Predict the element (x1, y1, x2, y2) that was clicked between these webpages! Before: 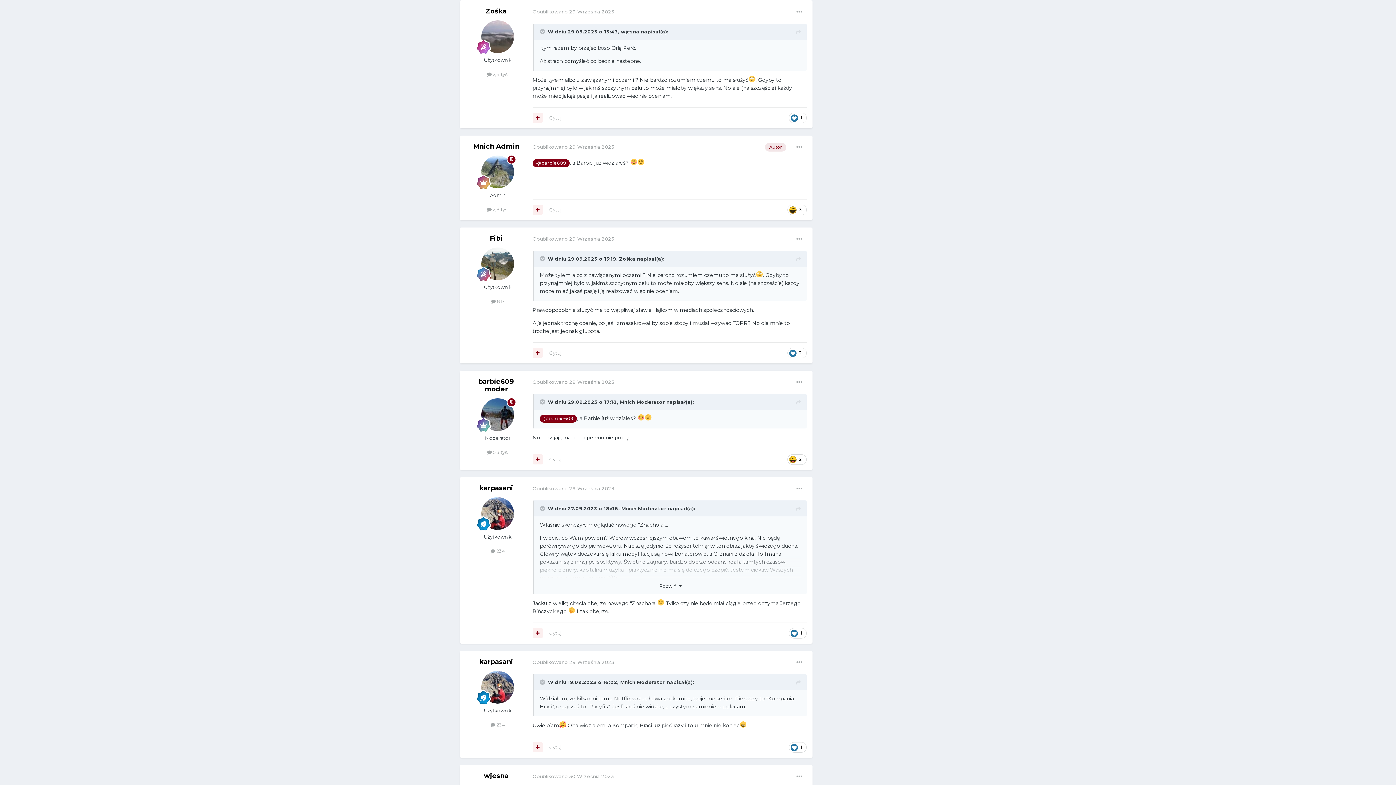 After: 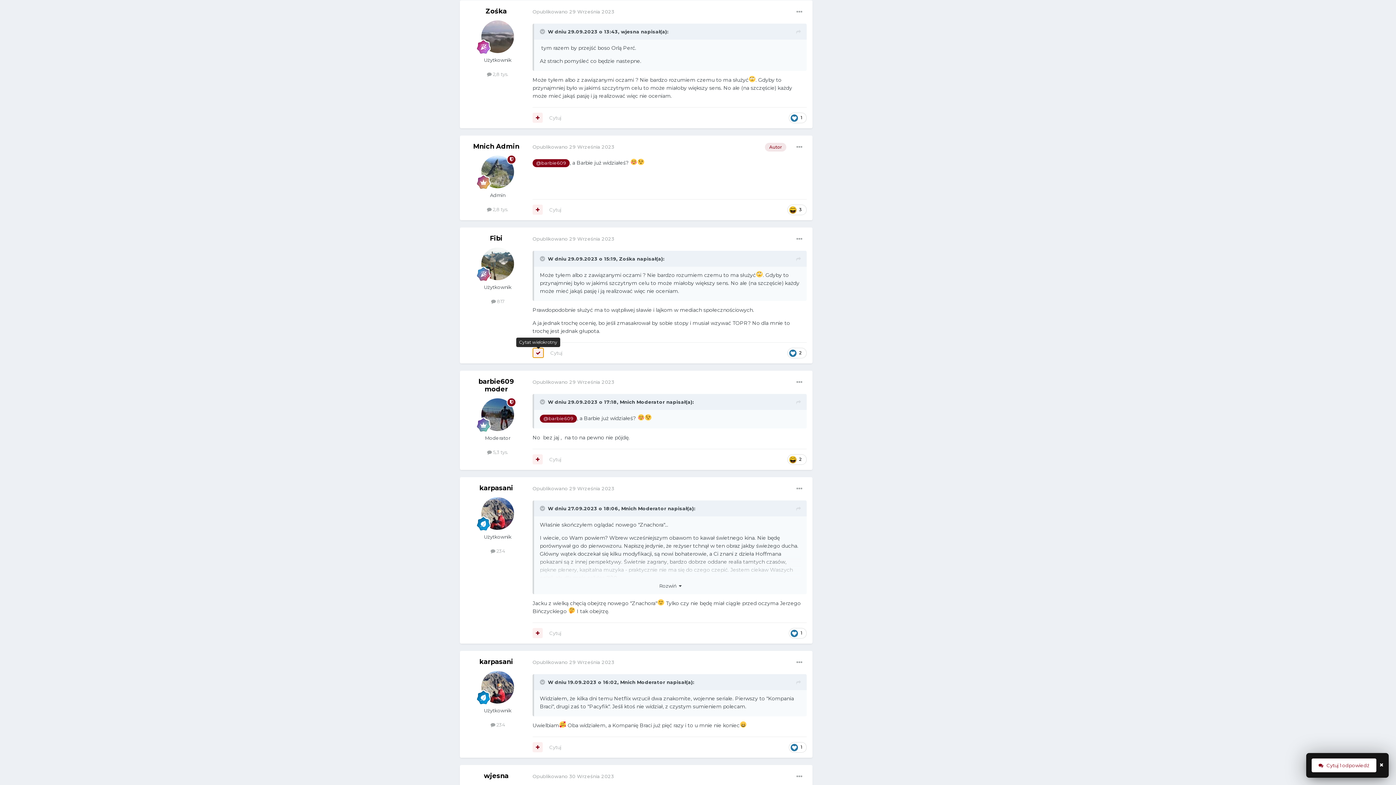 Action: bbox: (532, 348, 542, 358)